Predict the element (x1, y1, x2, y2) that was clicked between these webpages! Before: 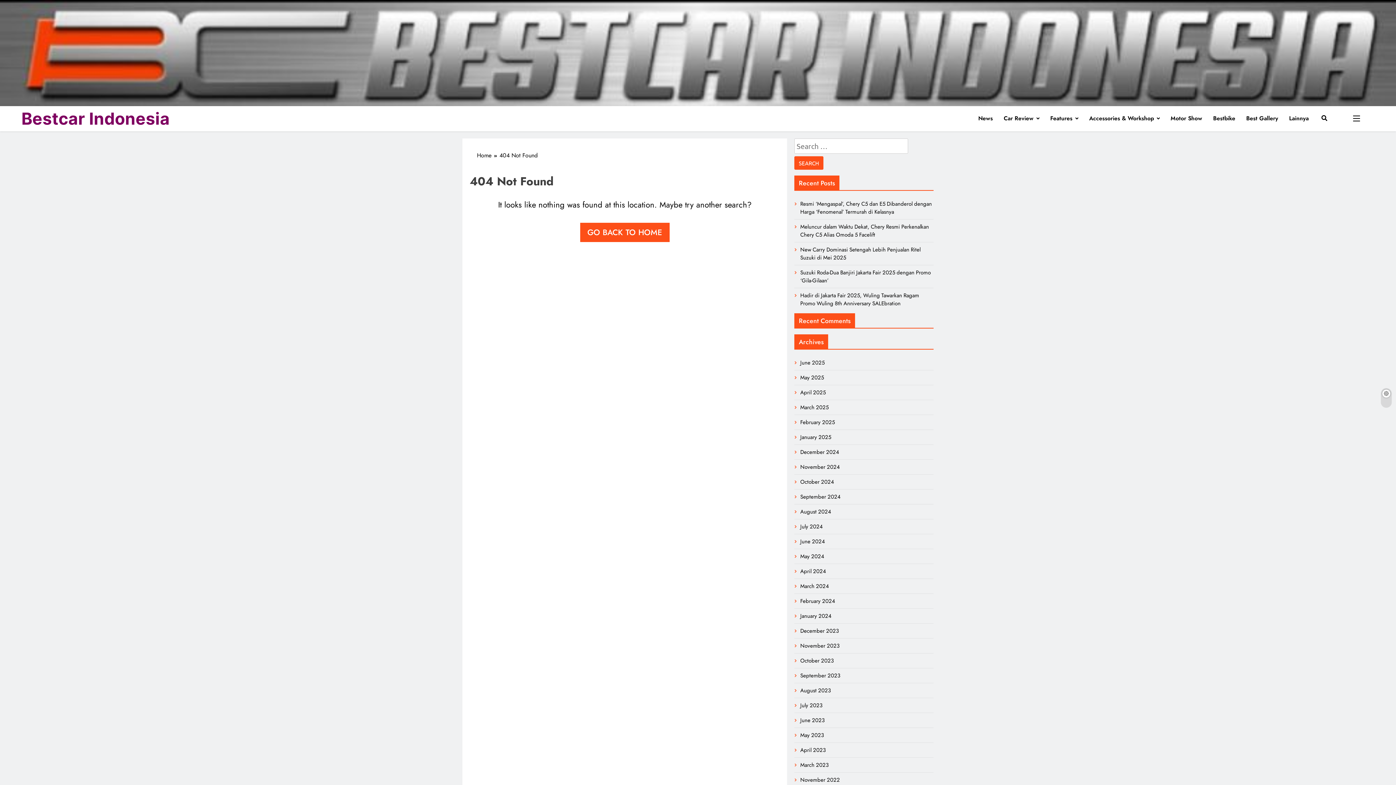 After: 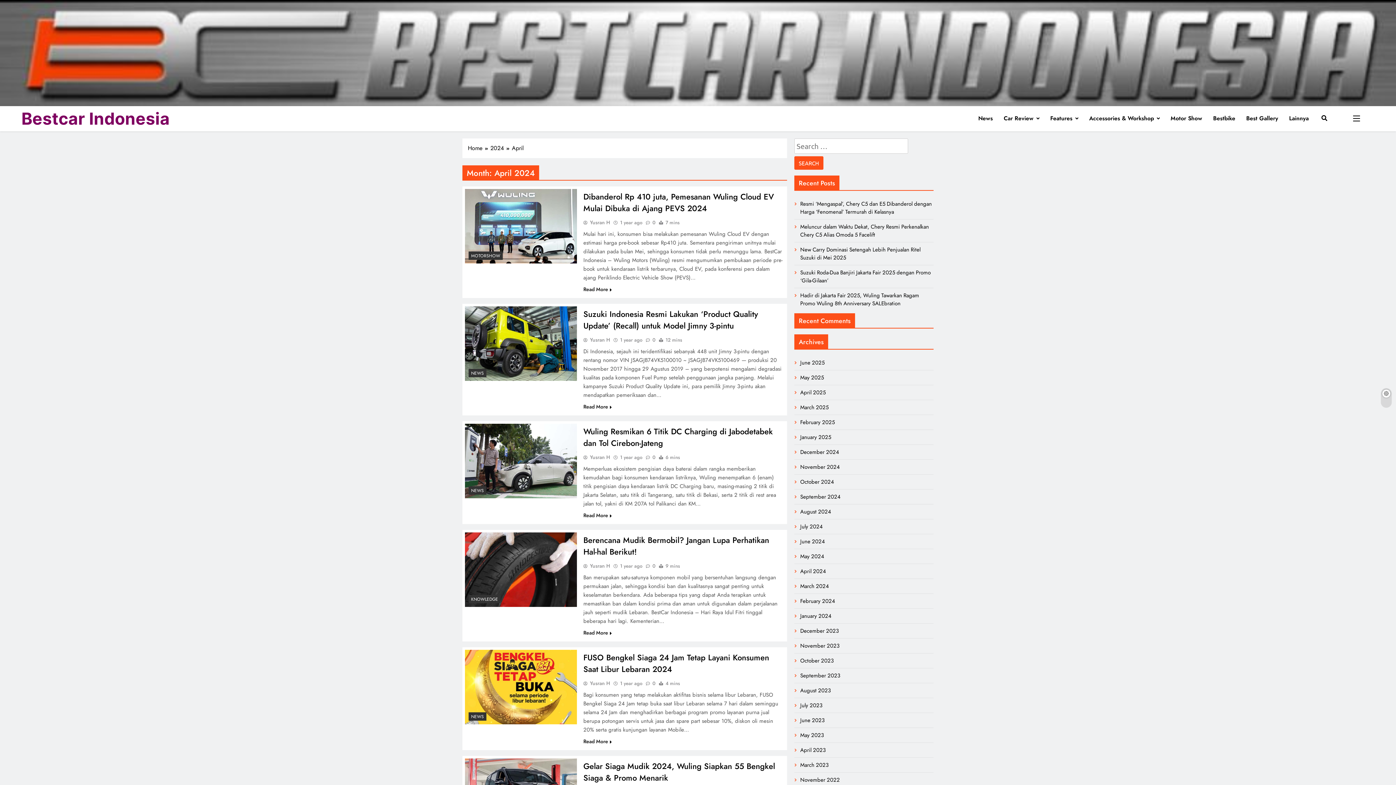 Action: bbox: (800, 567, 826, 575) label: April 2024